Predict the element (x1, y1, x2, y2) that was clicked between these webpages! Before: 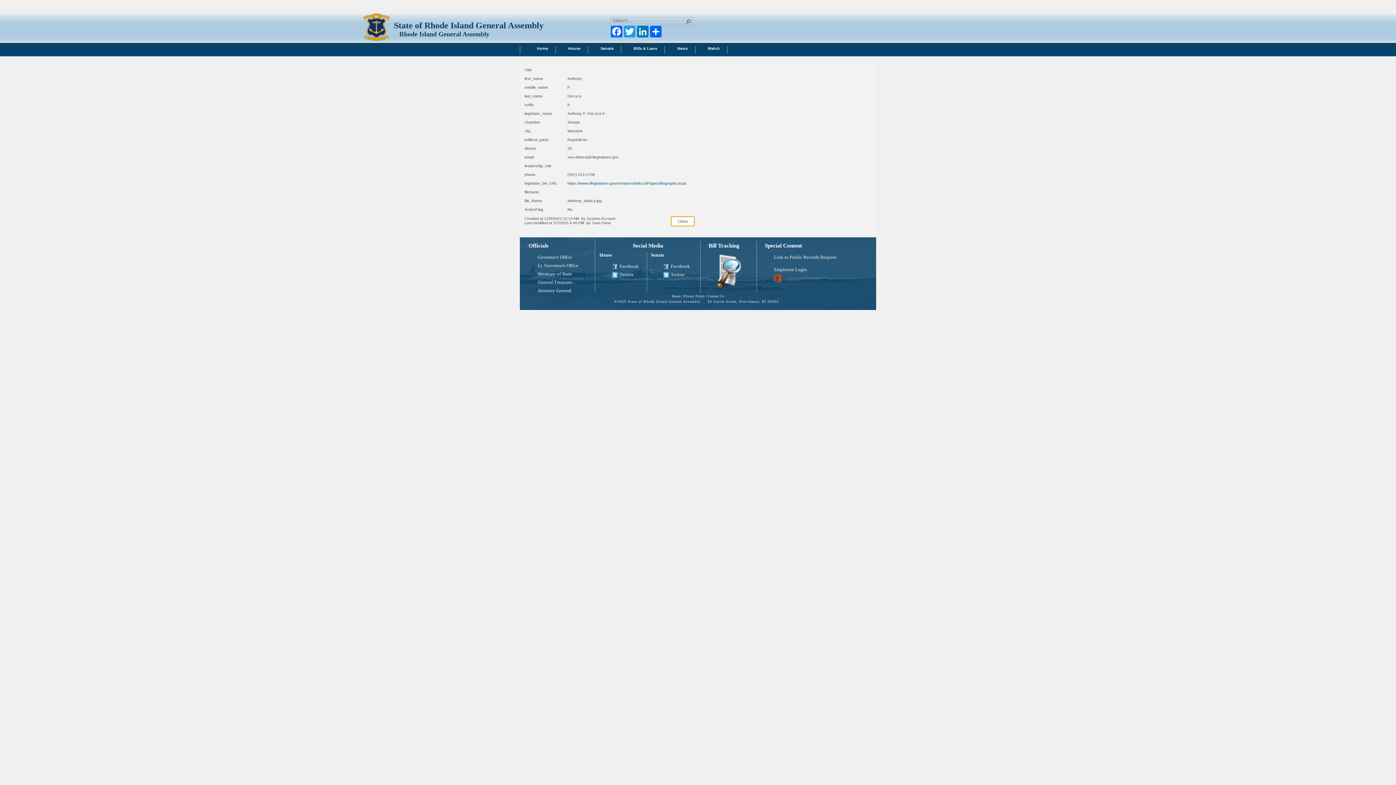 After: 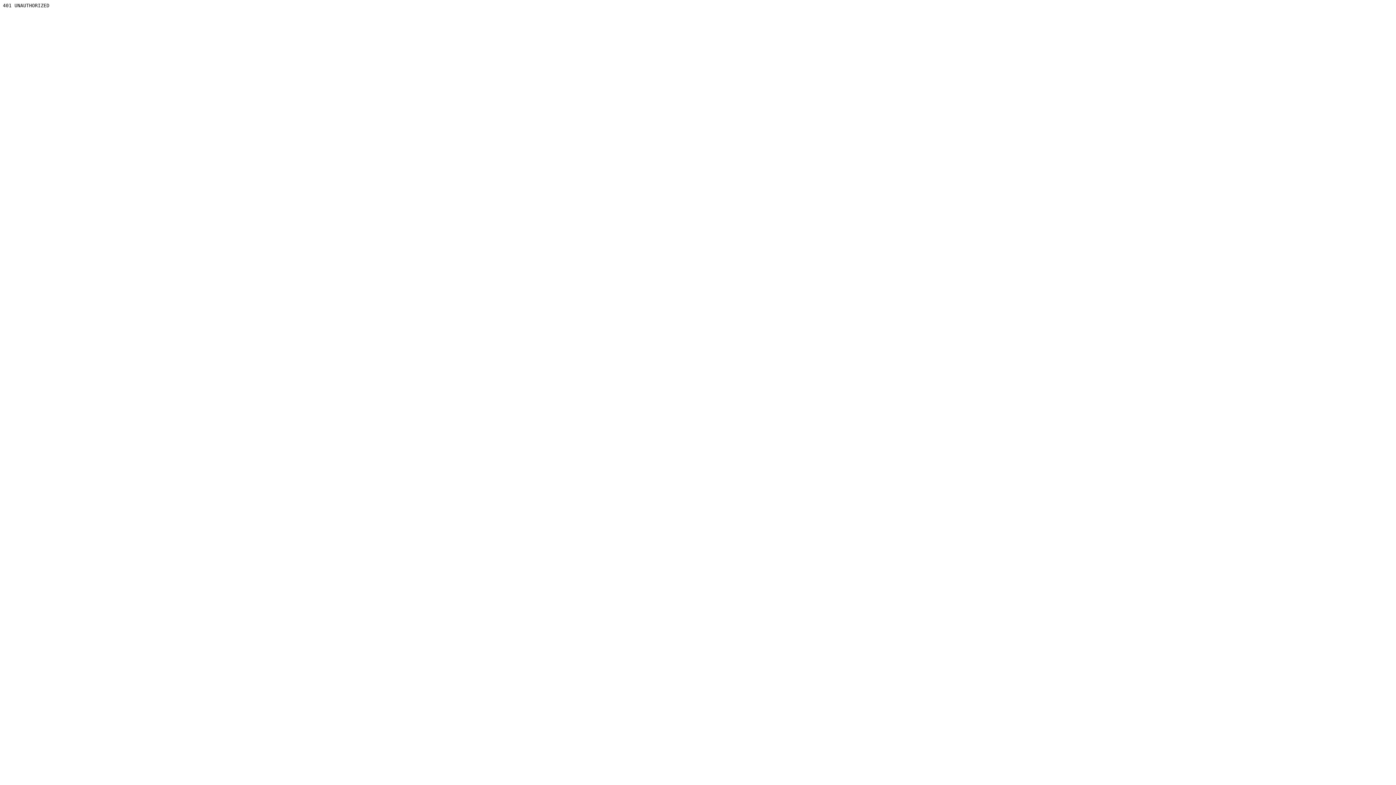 Action: bbox: (586, 216, 615, 220) label: System Account